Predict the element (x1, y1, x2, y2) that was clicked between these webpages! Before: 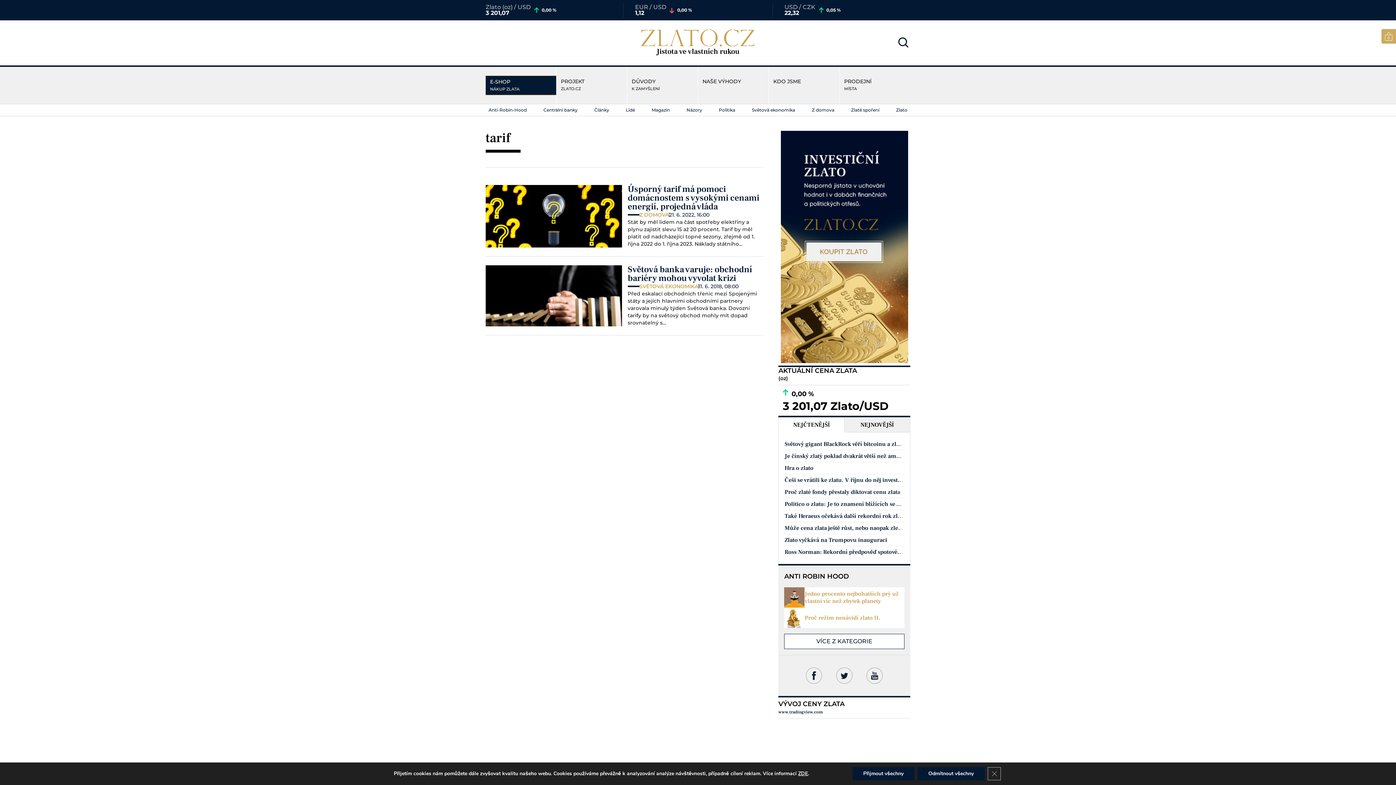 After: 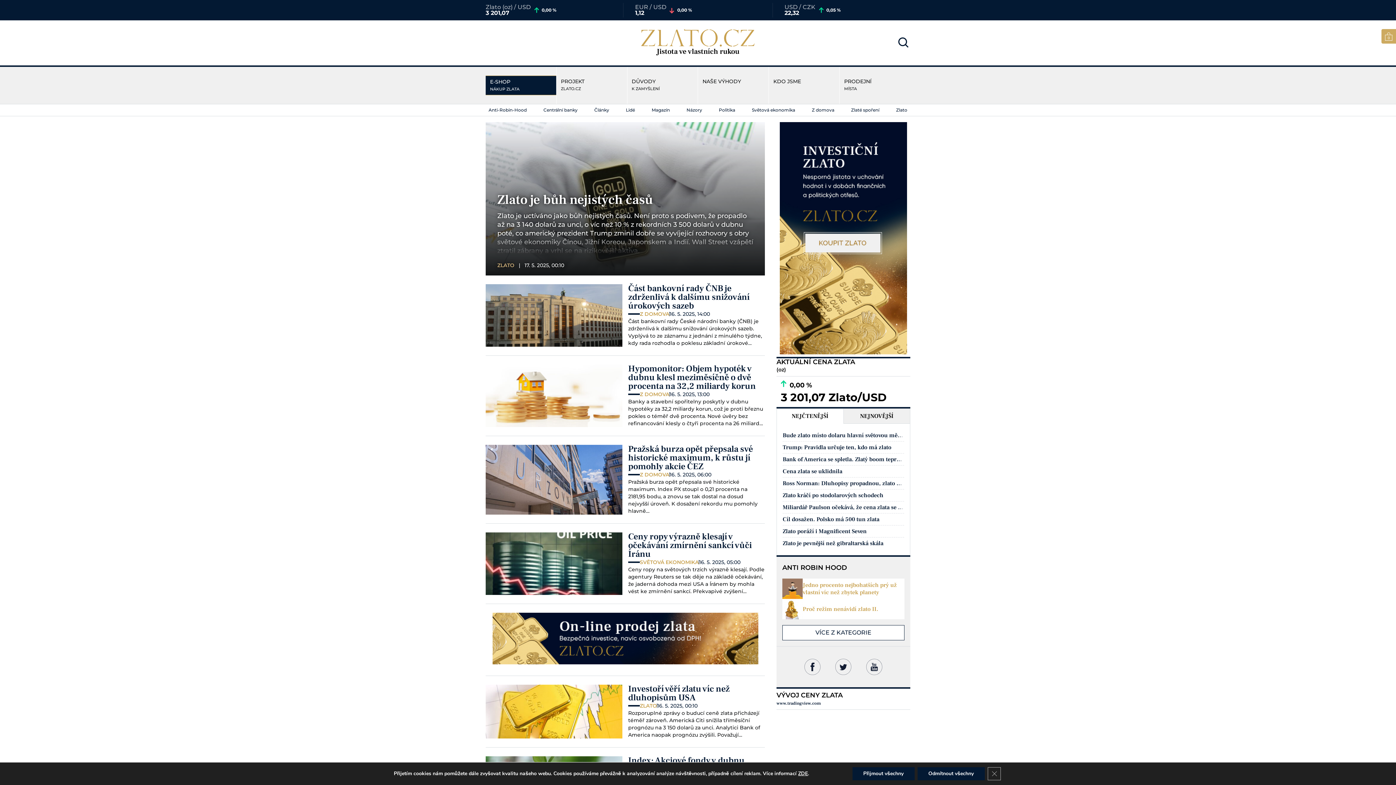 Action: bbox: (641, 29, 754, 46)